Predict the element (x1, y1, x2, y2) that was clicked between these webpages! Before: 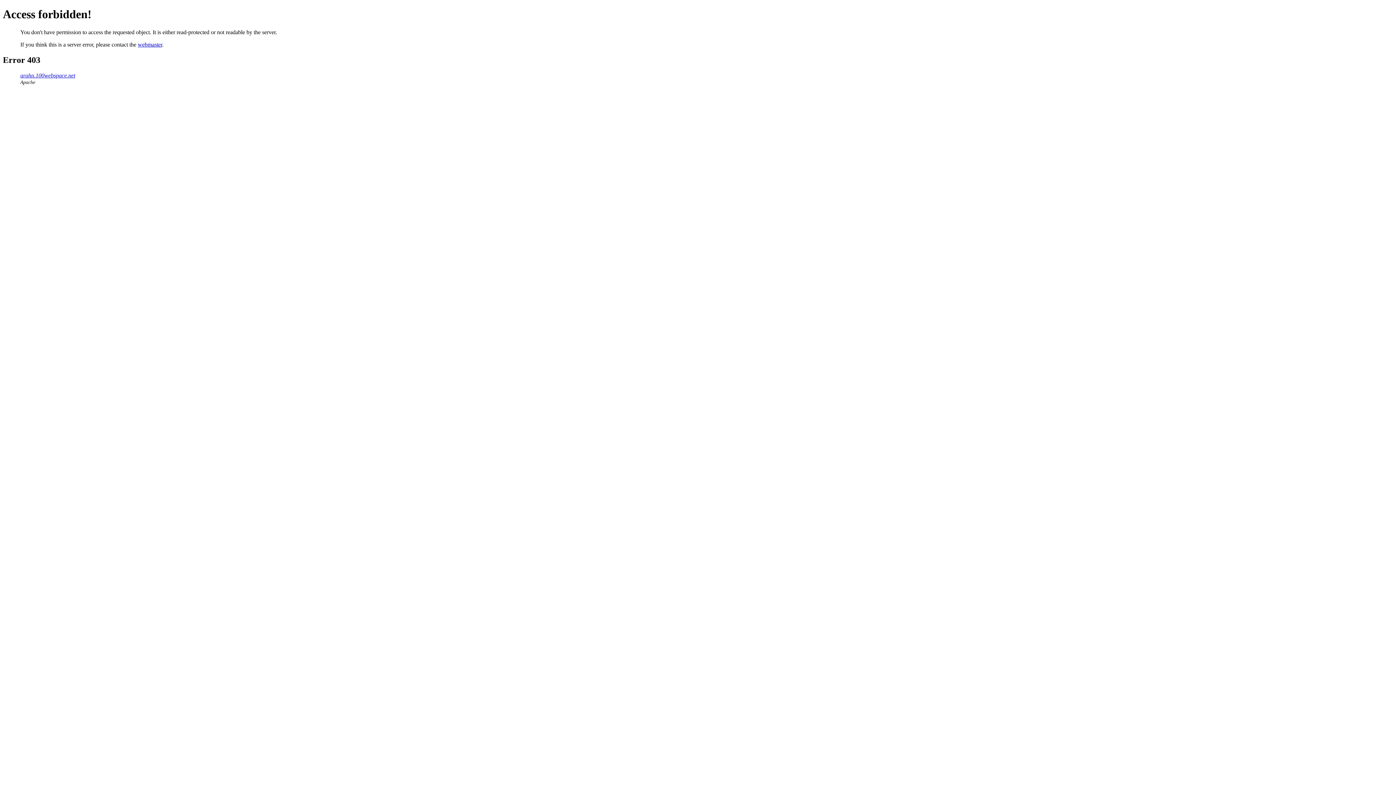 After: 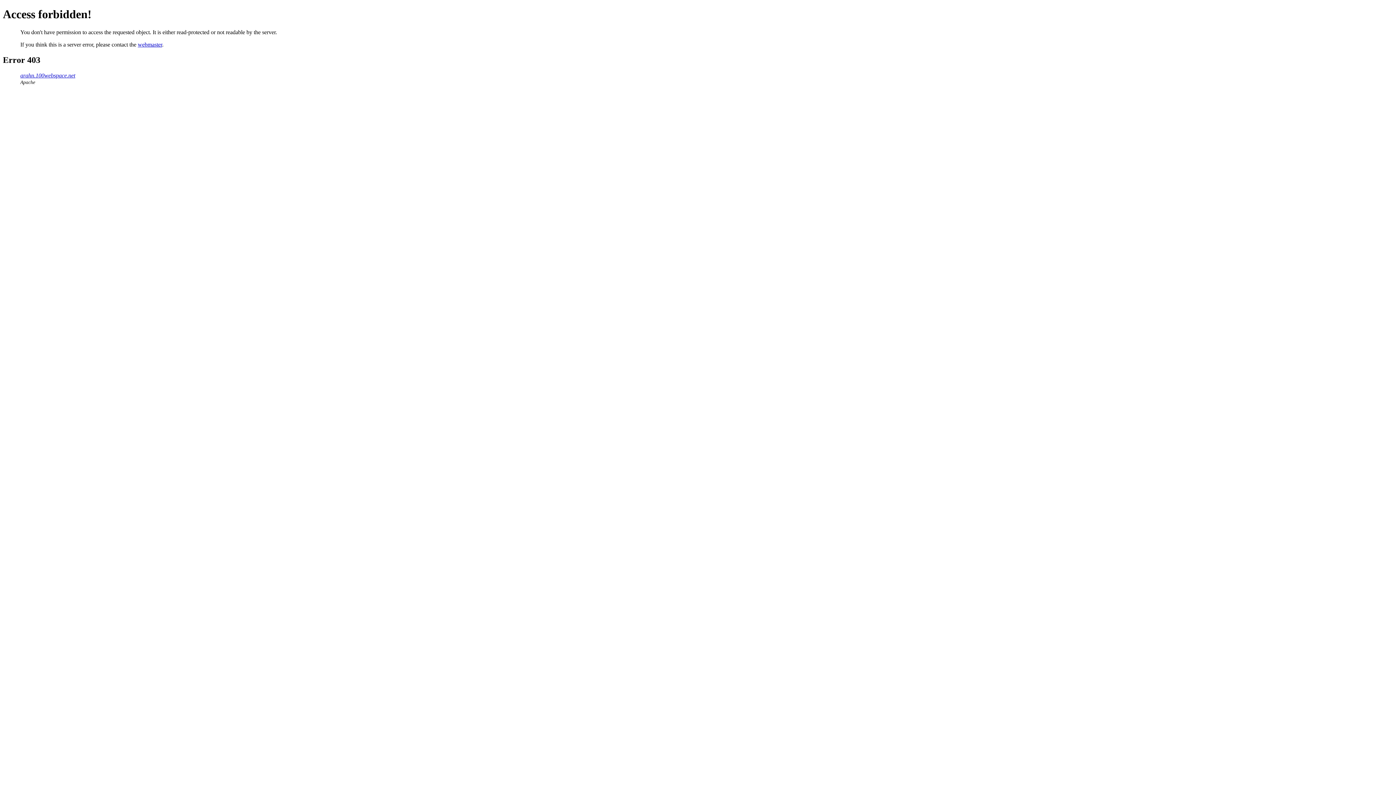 Action: label: webmaster bbox: (137, 41, 162, 47)